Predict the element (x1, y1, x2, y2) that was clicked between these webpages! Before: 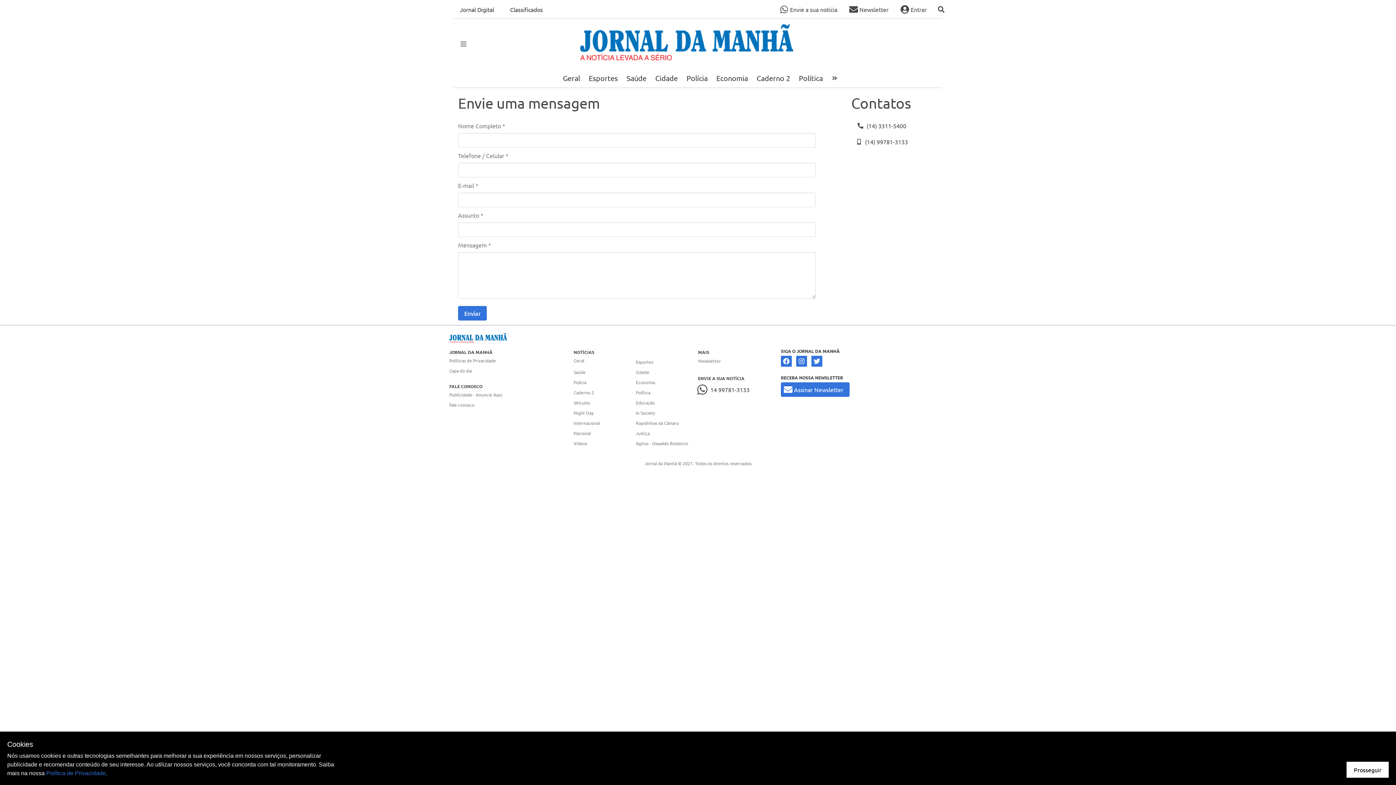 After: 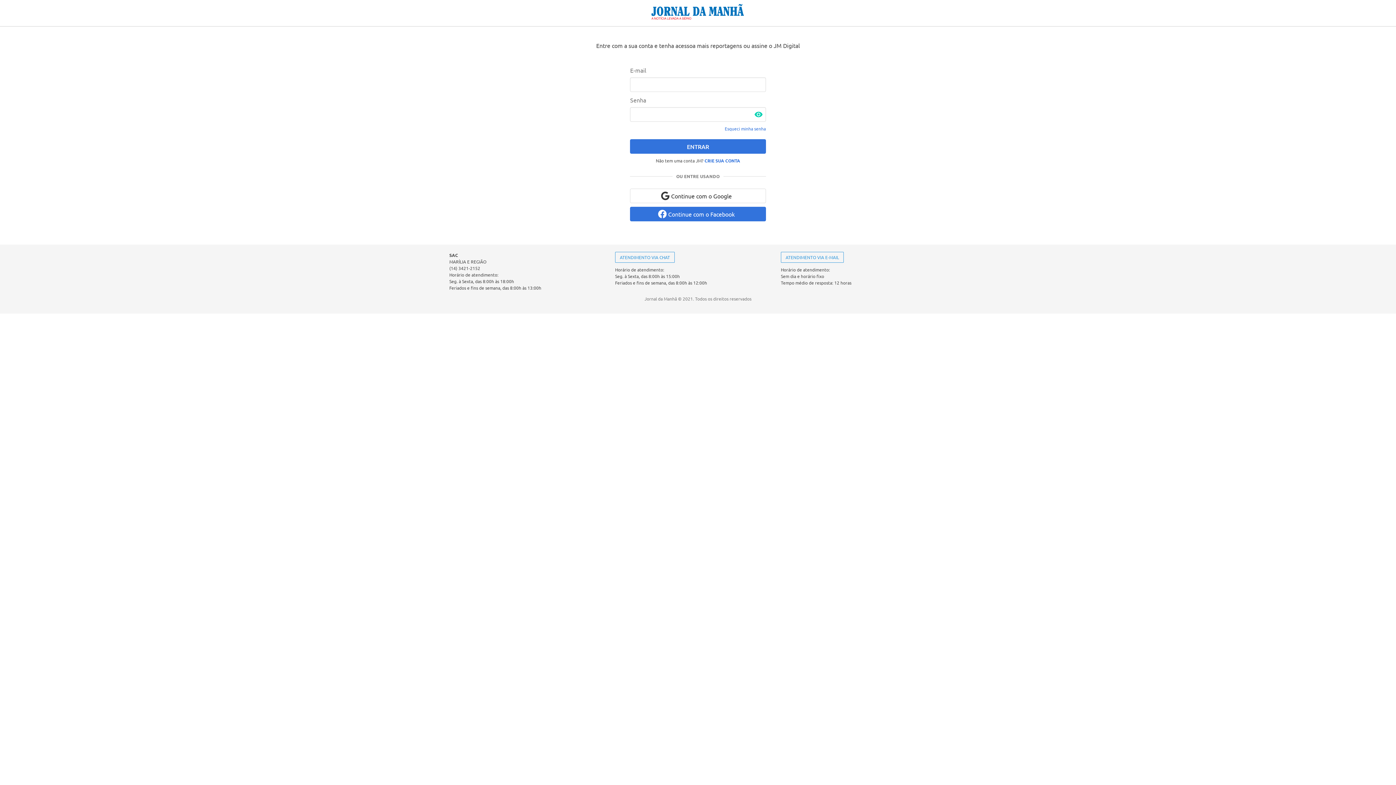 Action: label: Entrar bbox: (897, 2, 933, 16)